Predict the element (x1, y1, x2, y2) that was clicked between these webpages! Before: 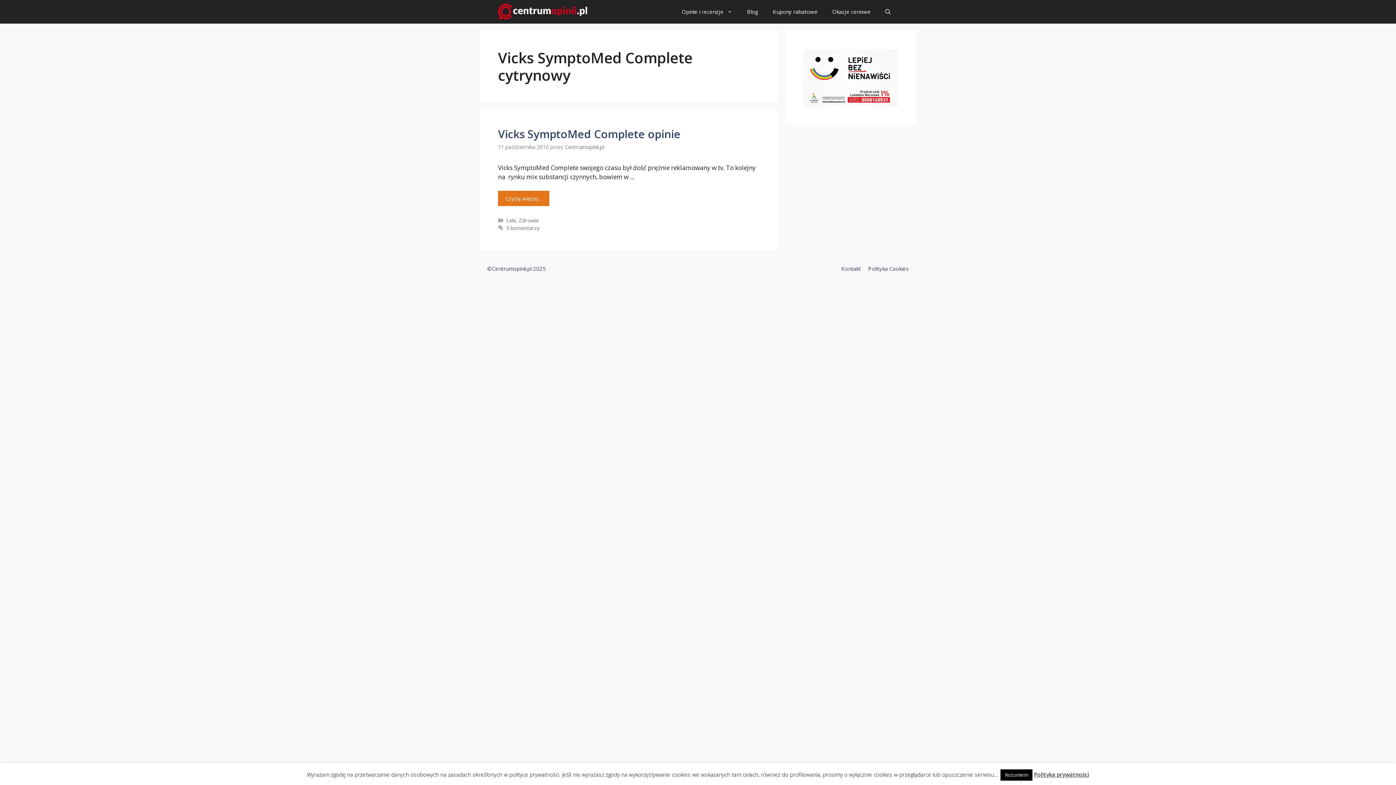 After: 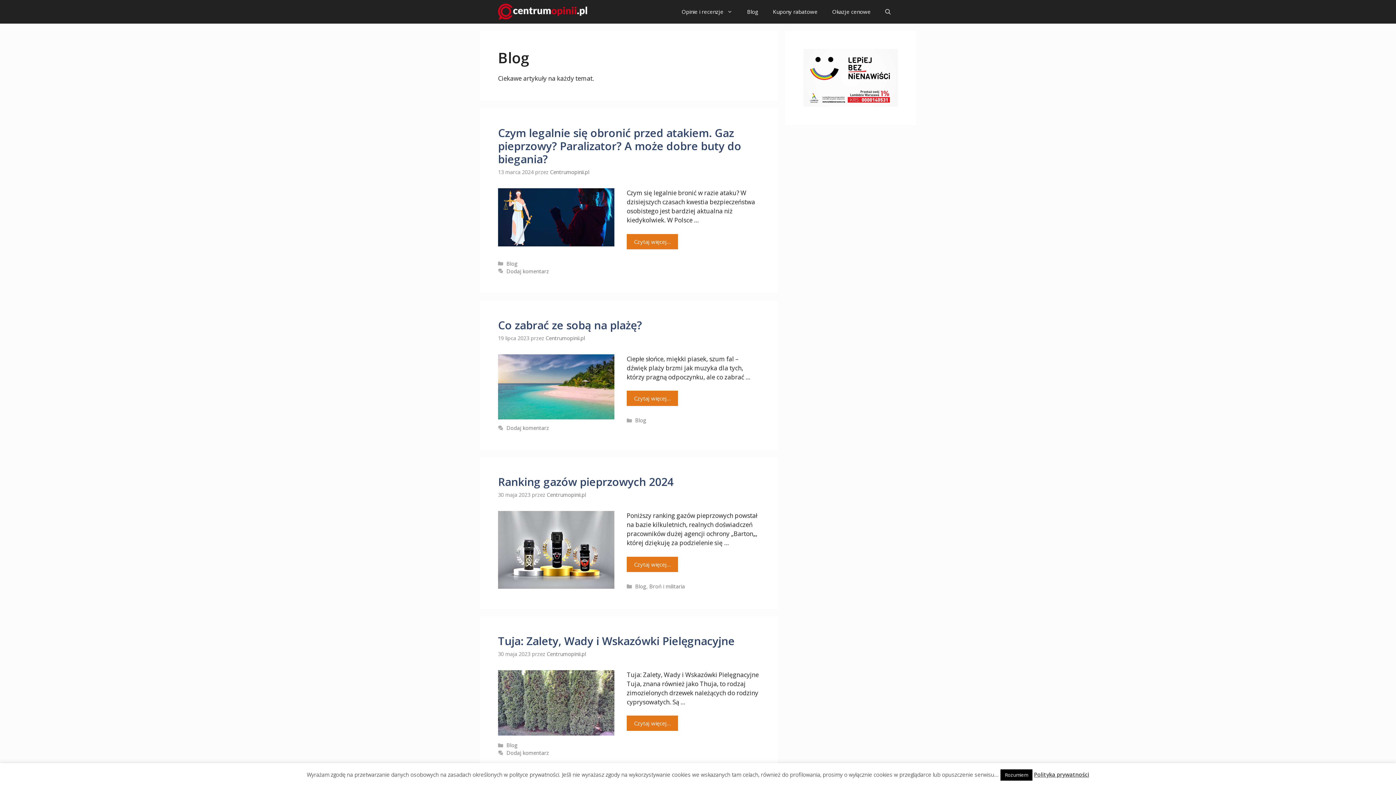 Action: bbox: (740, 0, 765, 23) label: Blog